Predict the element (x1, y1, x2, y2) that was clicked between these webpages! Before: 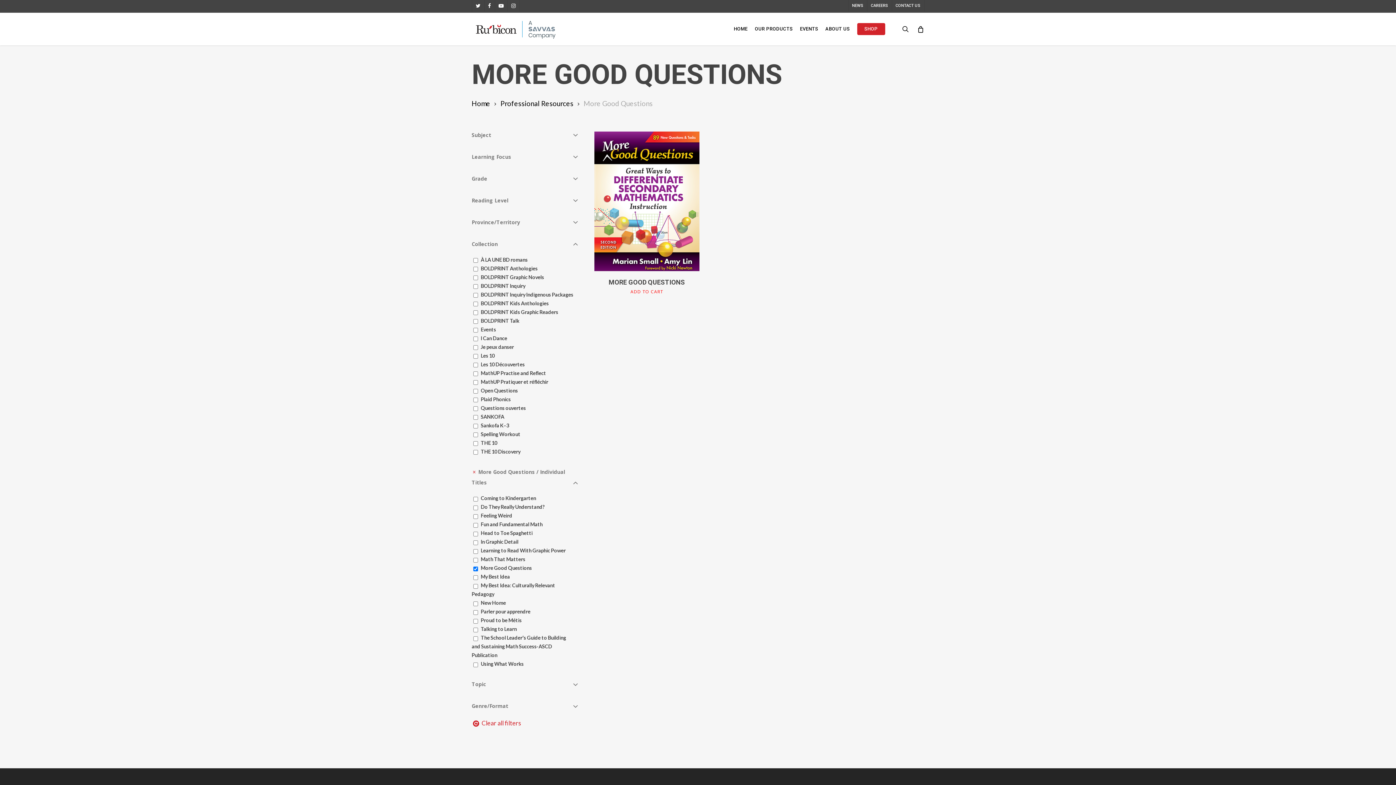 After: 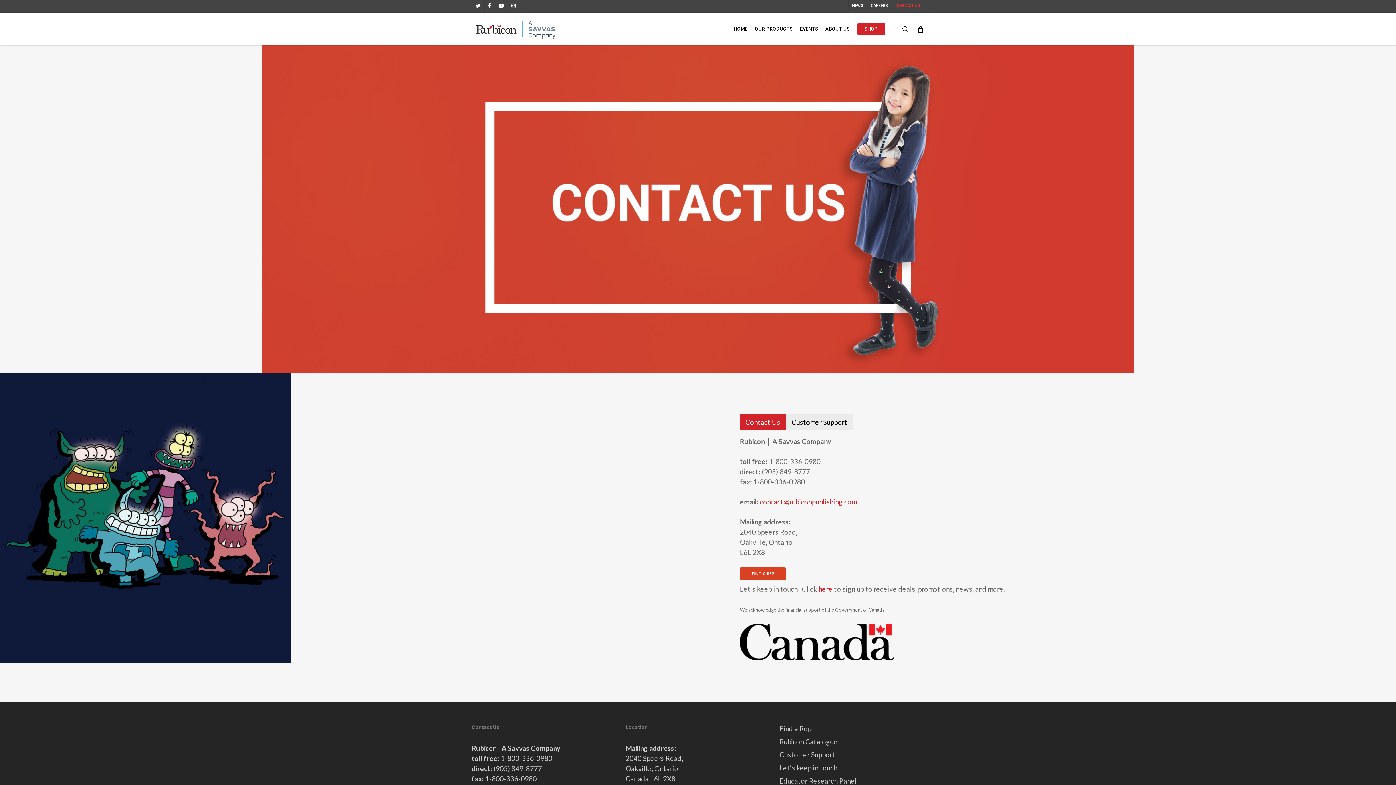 Action: bbox: (891, 0, 924, 11) label: CONTACT US